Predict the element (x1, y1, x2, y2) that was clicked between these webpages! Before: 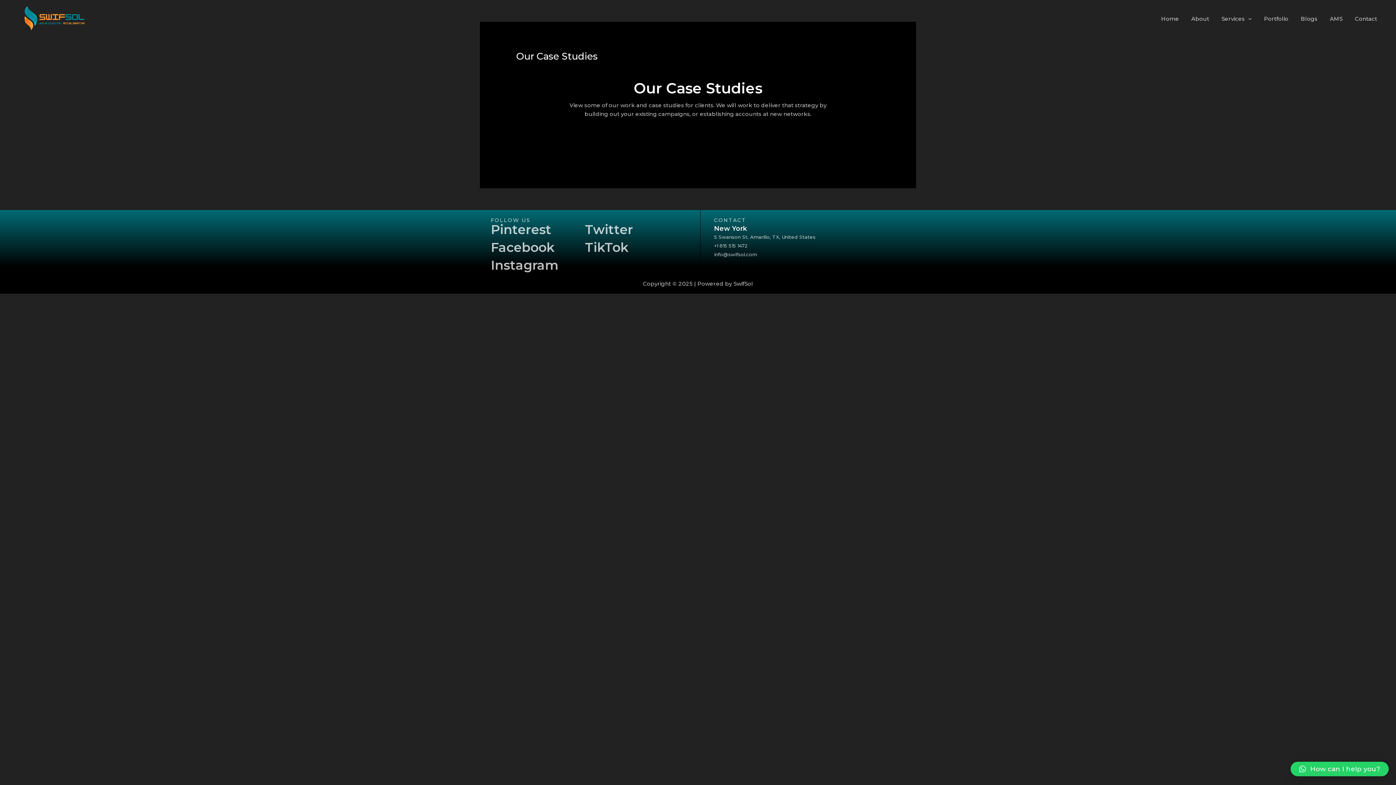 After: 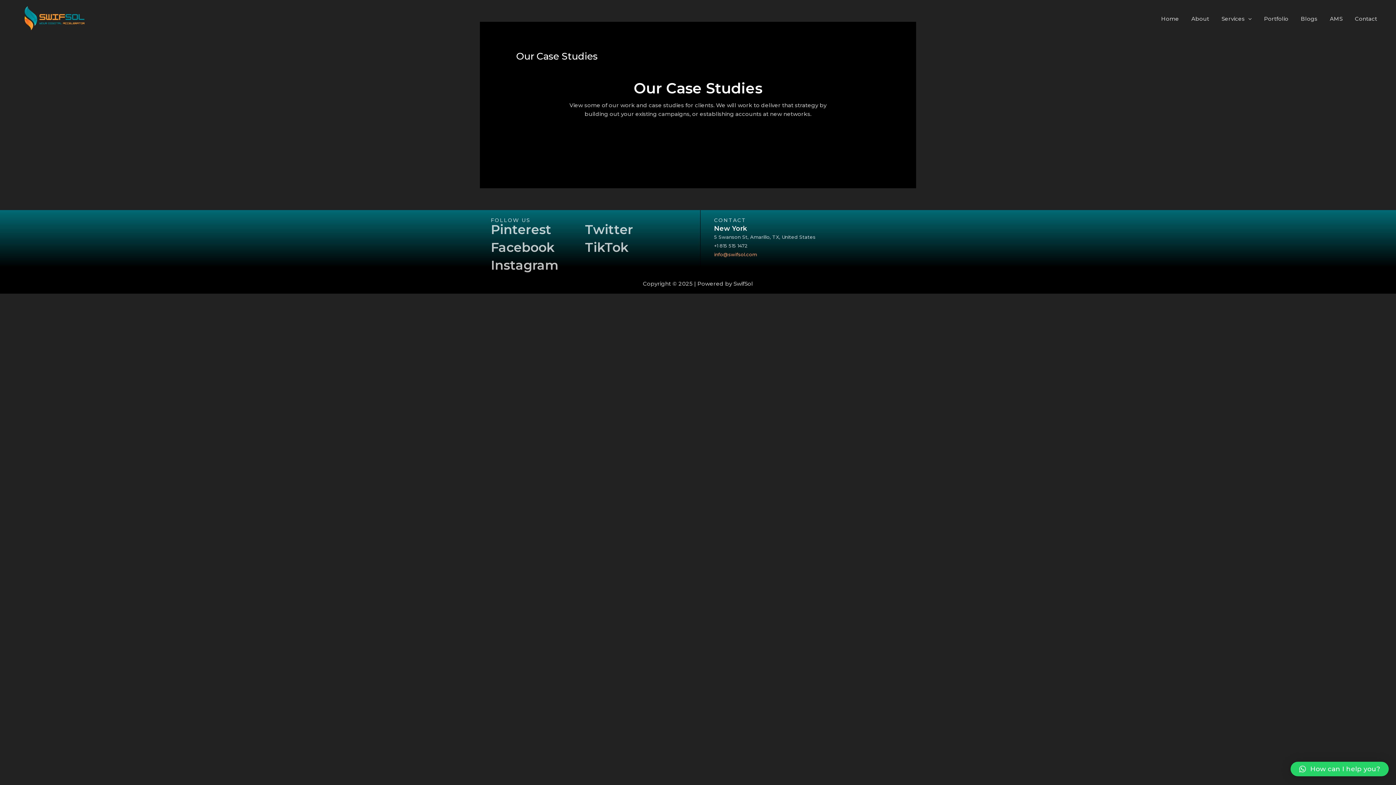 Action: label: info@swifsol.com bbox: (714, 250, 892, 259)